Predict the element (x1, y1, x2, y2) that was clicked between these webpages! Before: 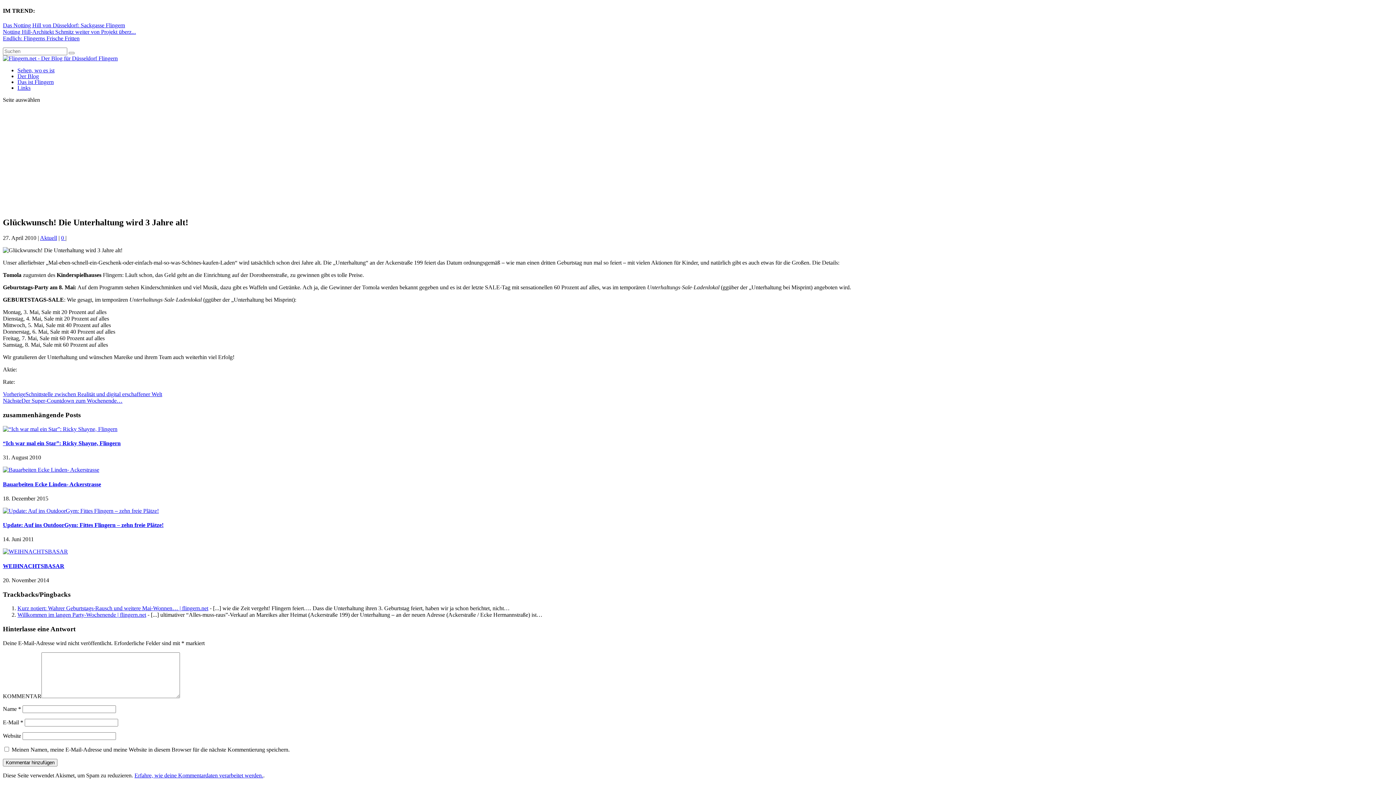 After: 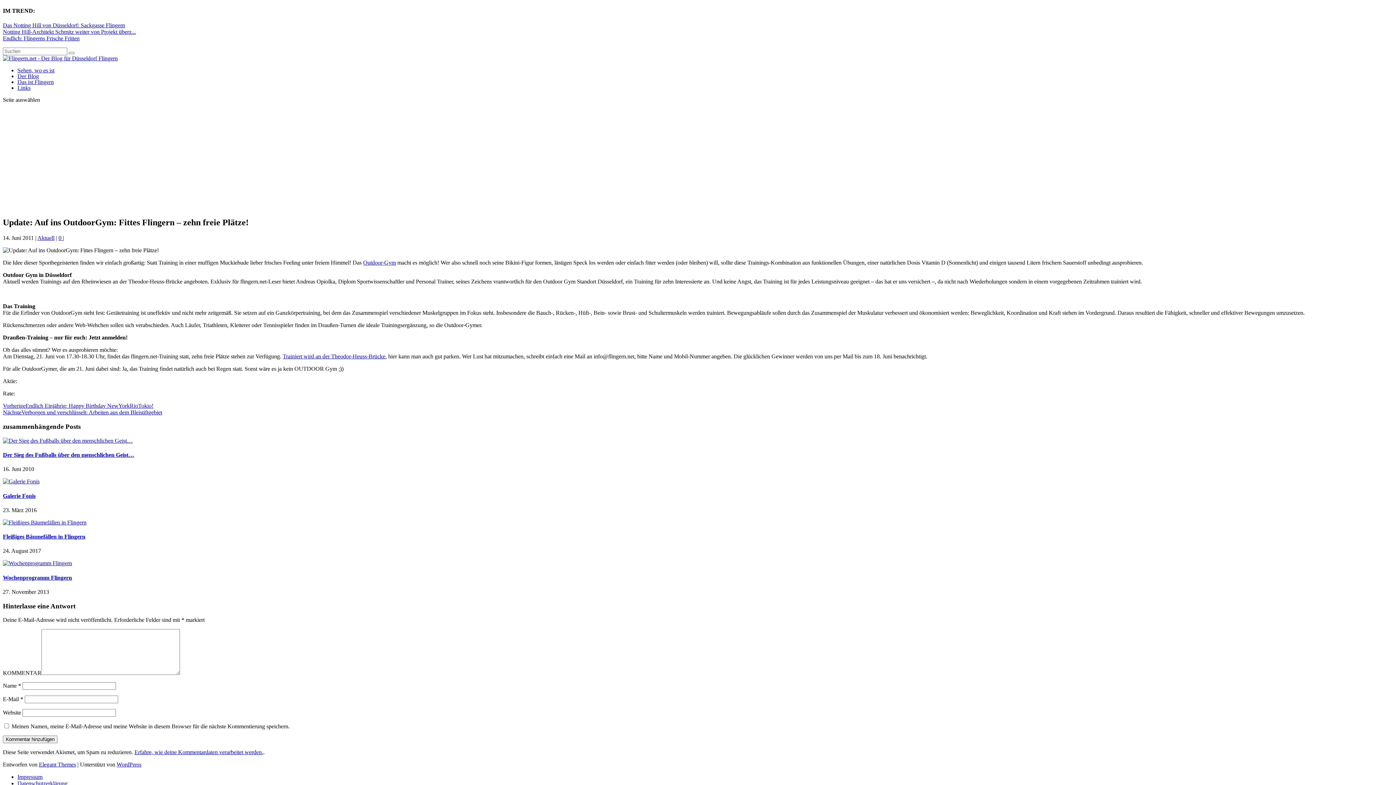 Action: bbox: (2, 507, 158, 514)